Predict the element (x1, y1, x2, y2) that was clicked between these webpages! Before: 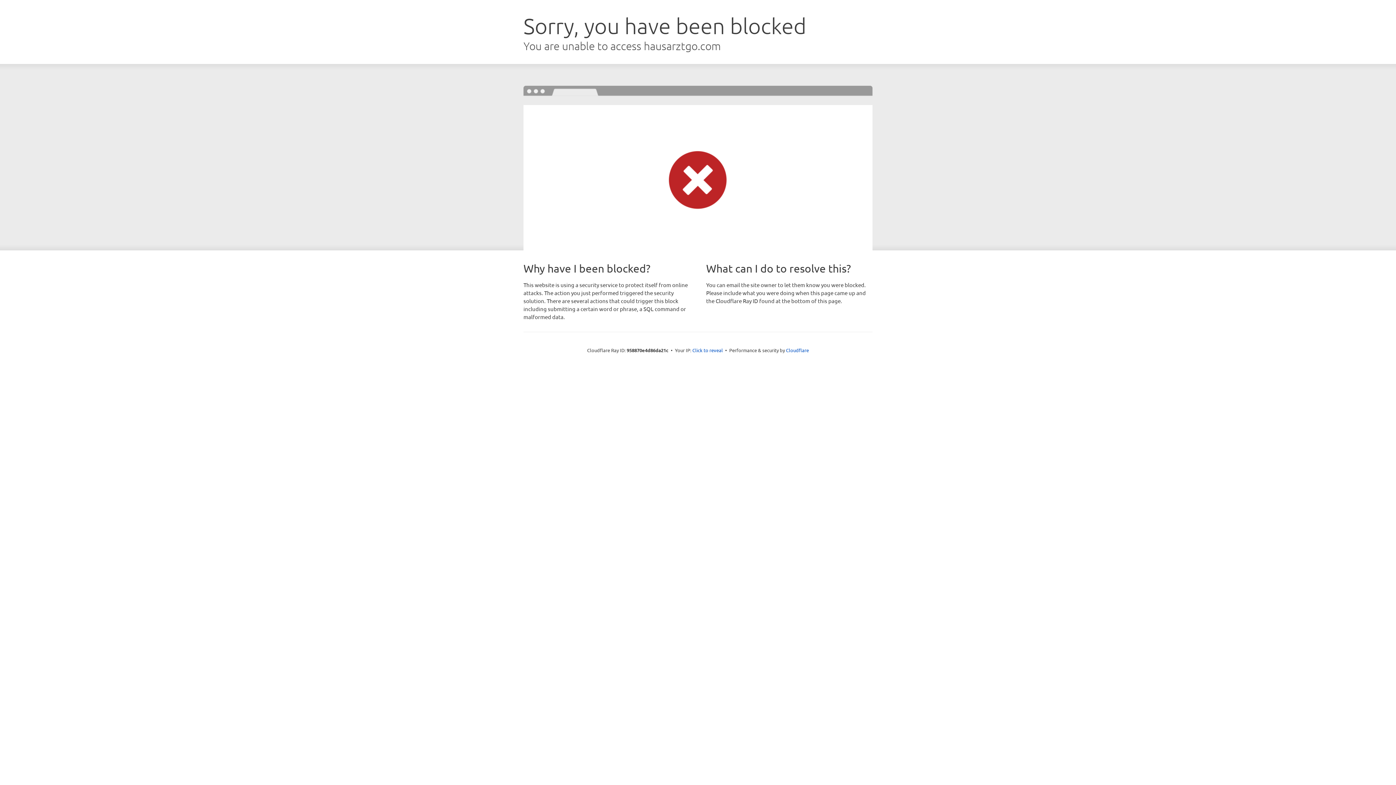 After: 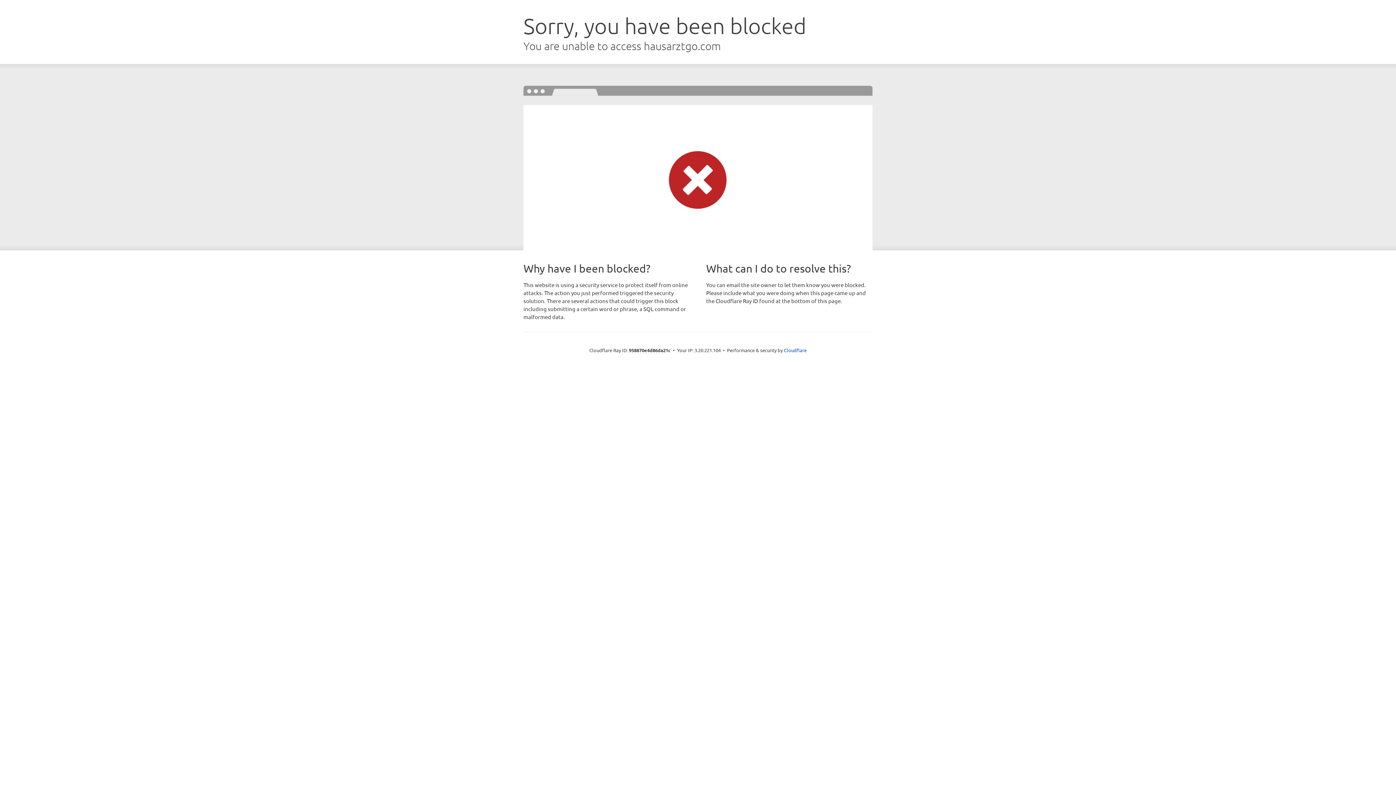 Action: label: Click to reveal bbox: (692, 346, 723, 353)